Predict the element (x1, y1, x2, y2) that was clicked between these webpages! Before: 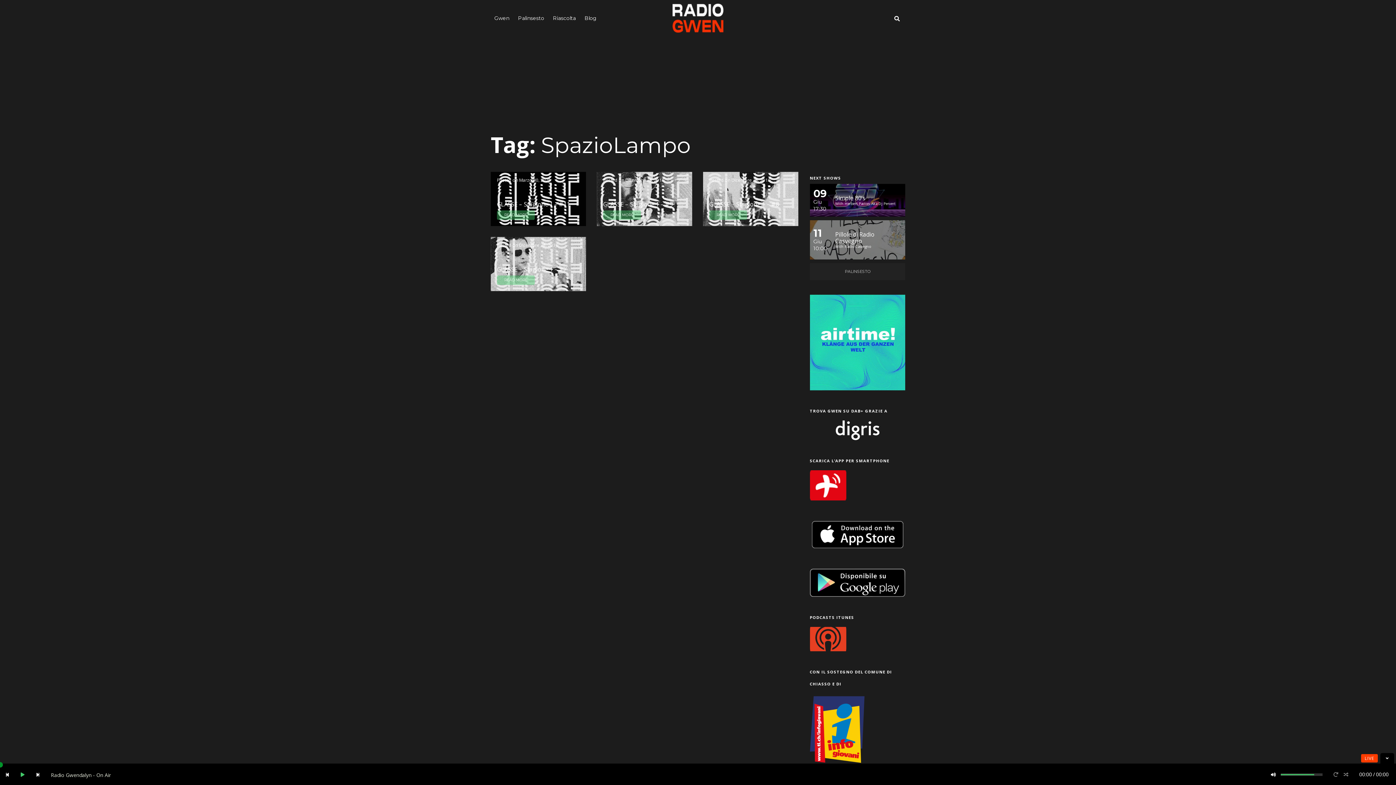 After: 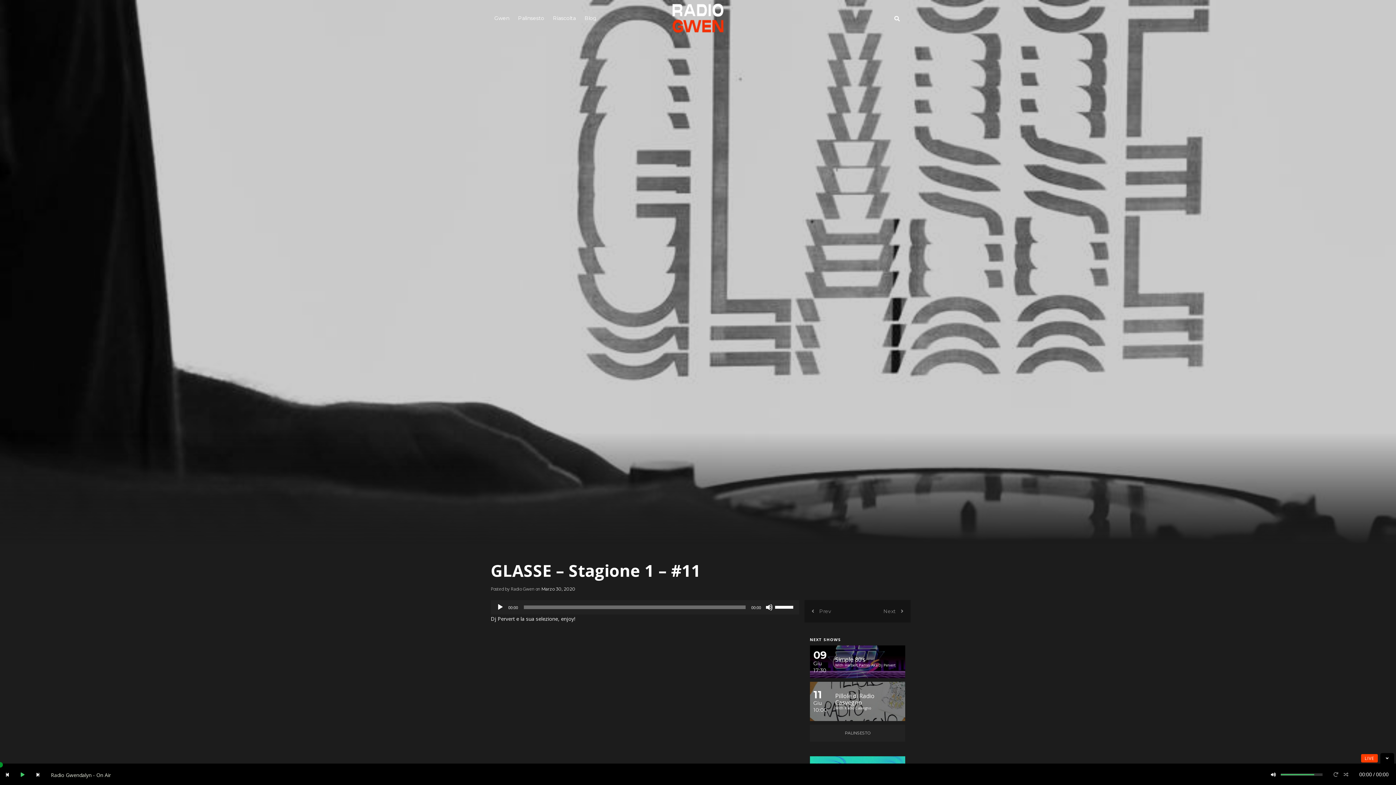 Action: label: Marzo 30, 2020 bbox: (519, 177, 550, 183)